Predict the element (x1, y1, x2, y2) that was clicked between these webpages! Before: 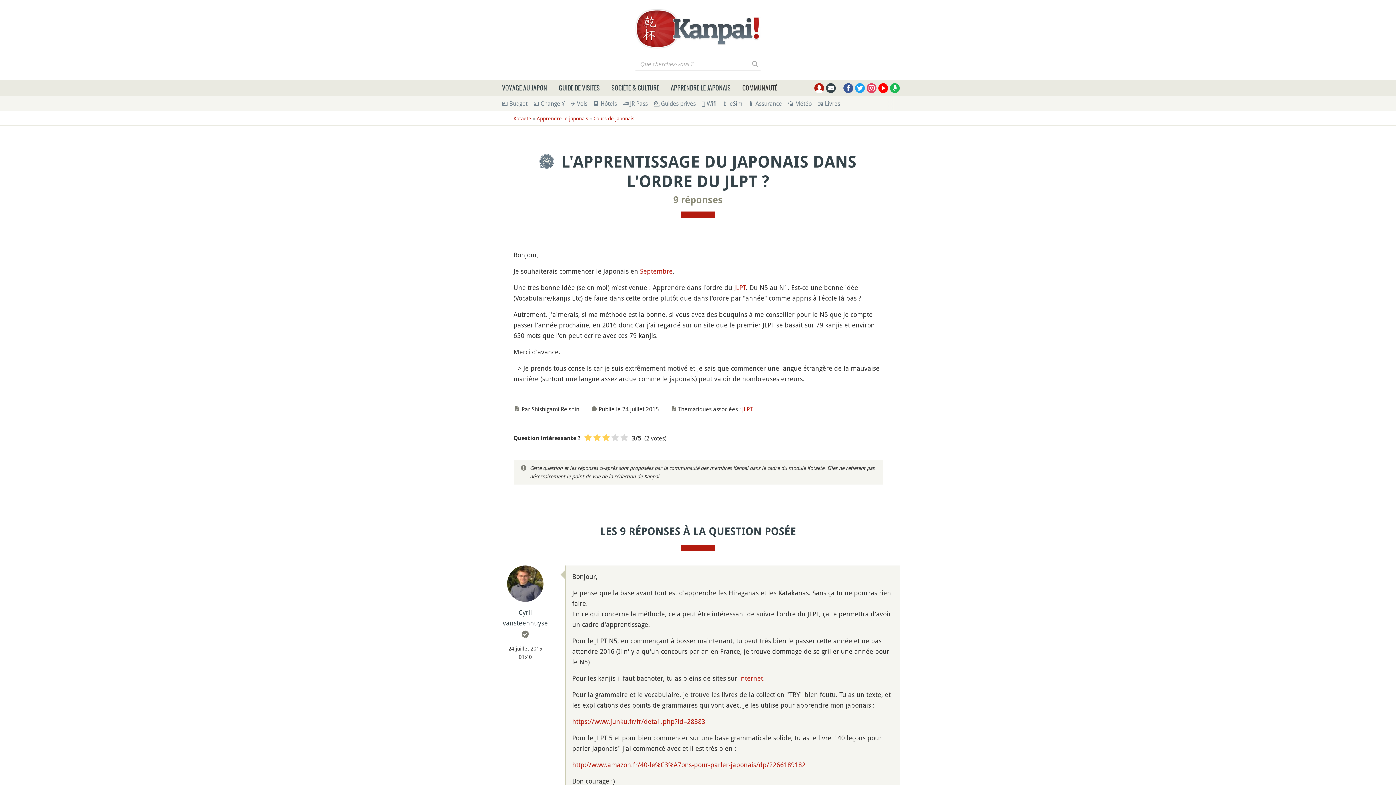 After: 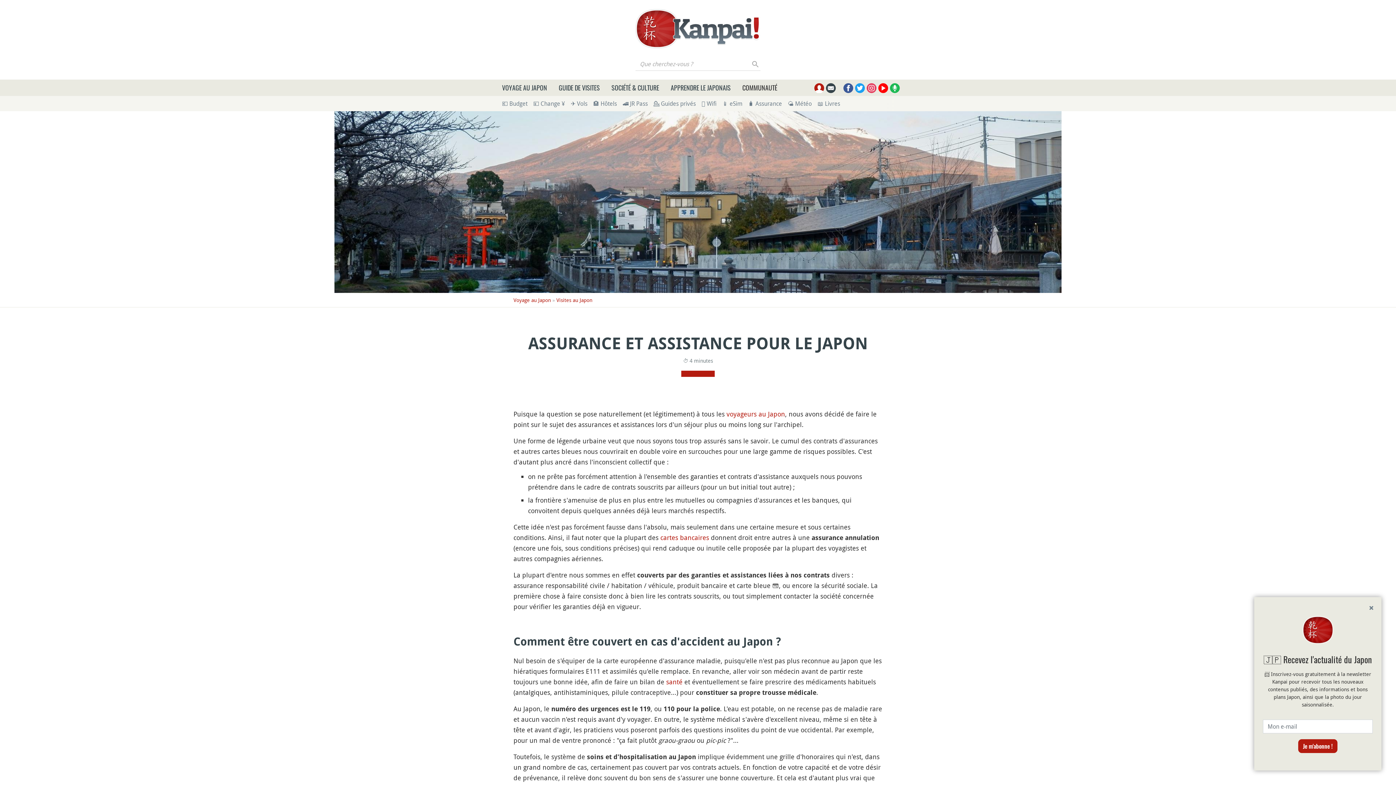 Action: bbox: (748, 99, 782, 107) label: 🧳 Assurance